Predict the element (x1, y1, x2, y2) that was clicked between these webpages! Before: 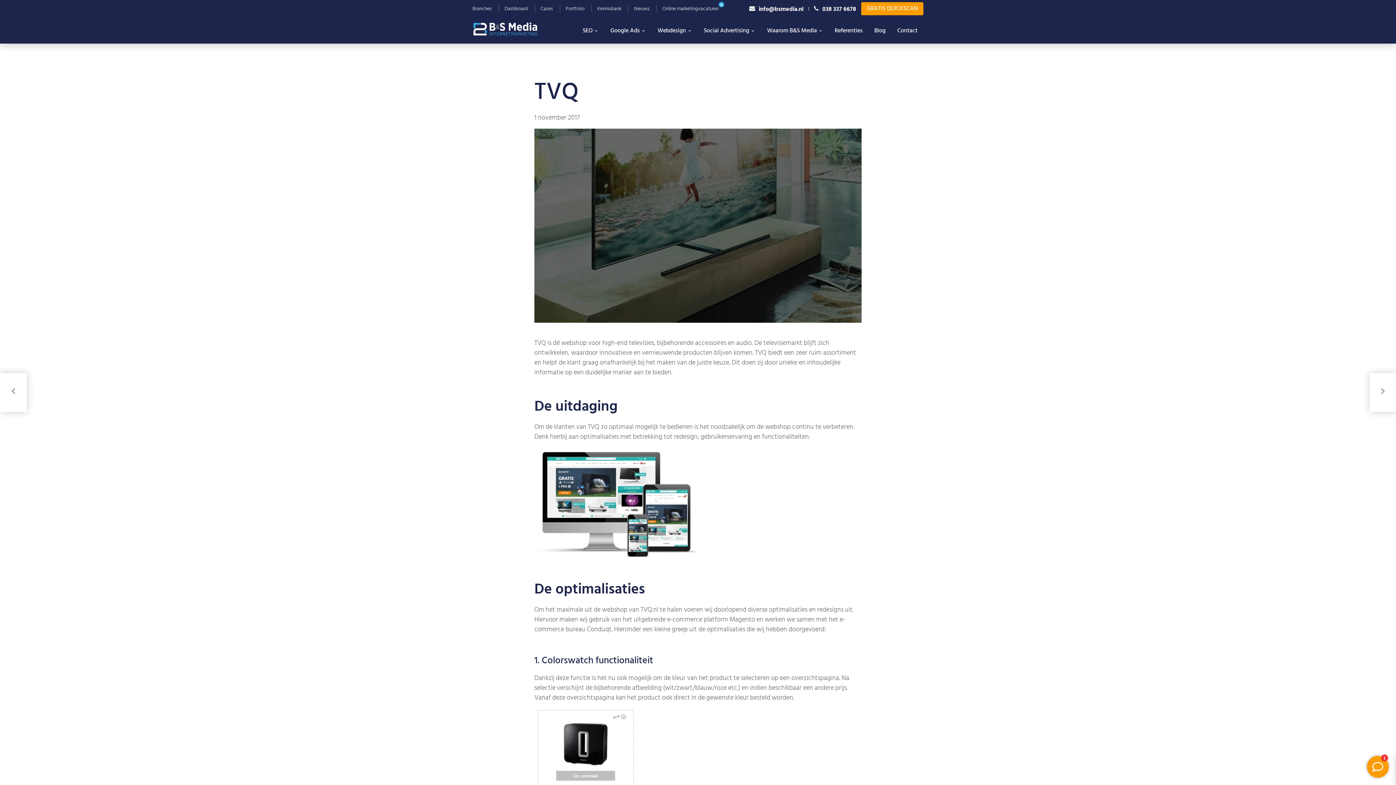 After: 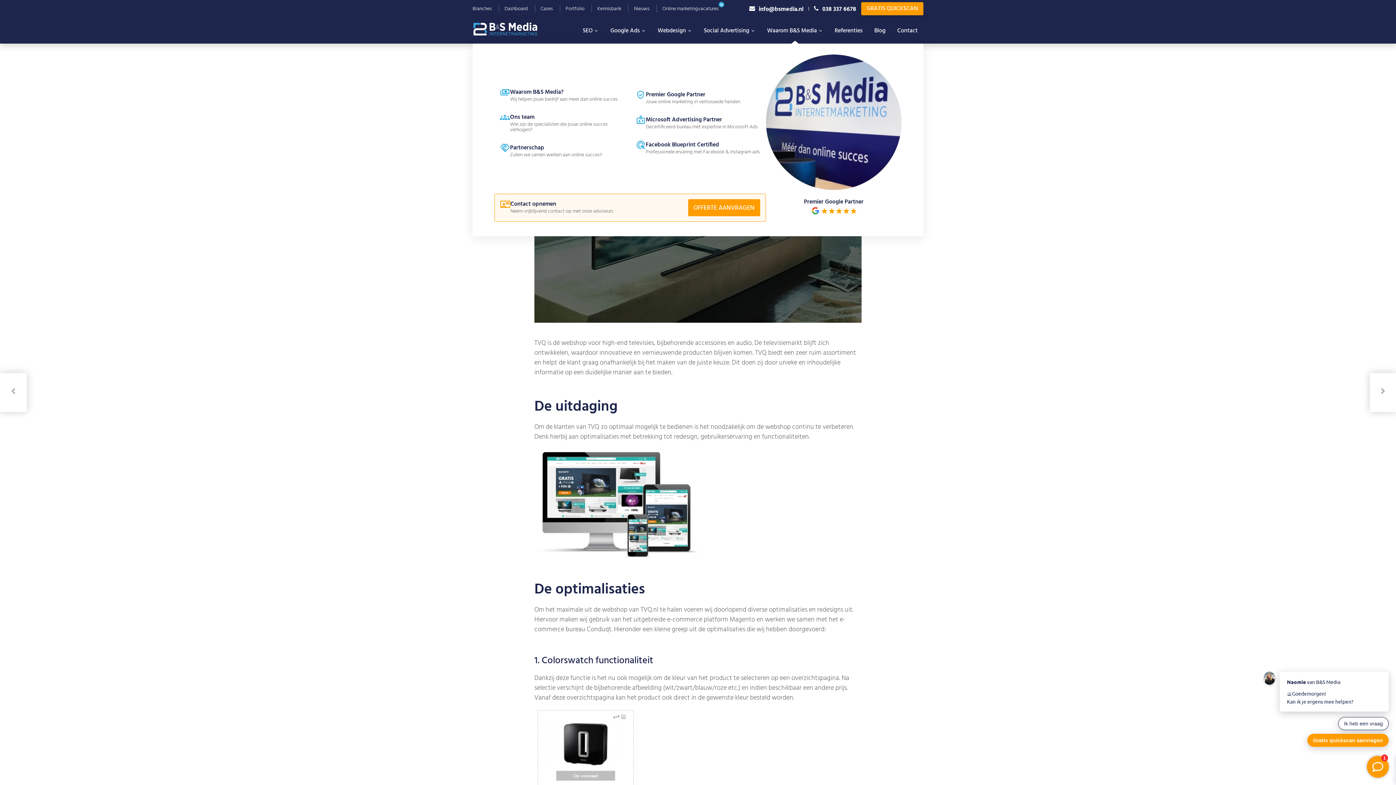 Action: label: Waarom B&S Media bbox: (761, 18, 829, 43)